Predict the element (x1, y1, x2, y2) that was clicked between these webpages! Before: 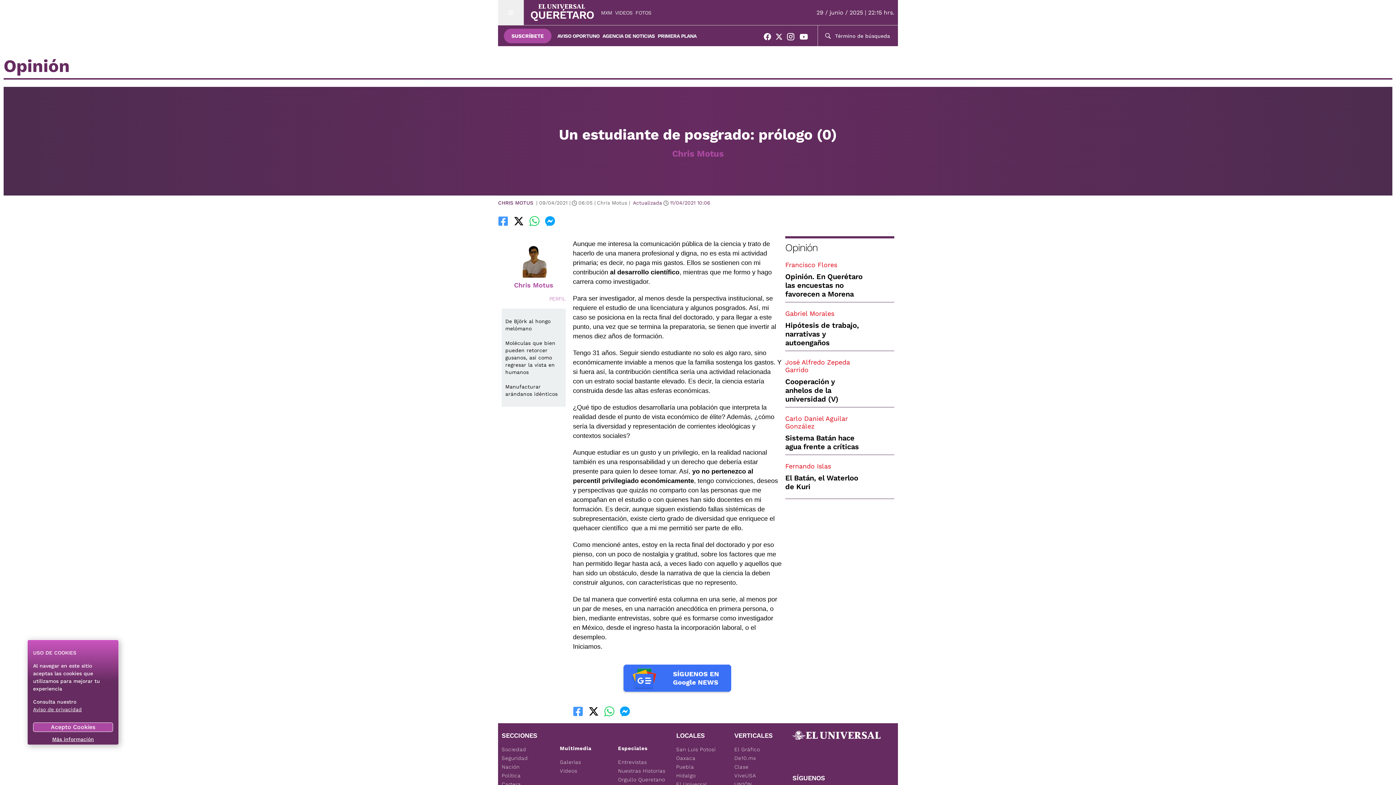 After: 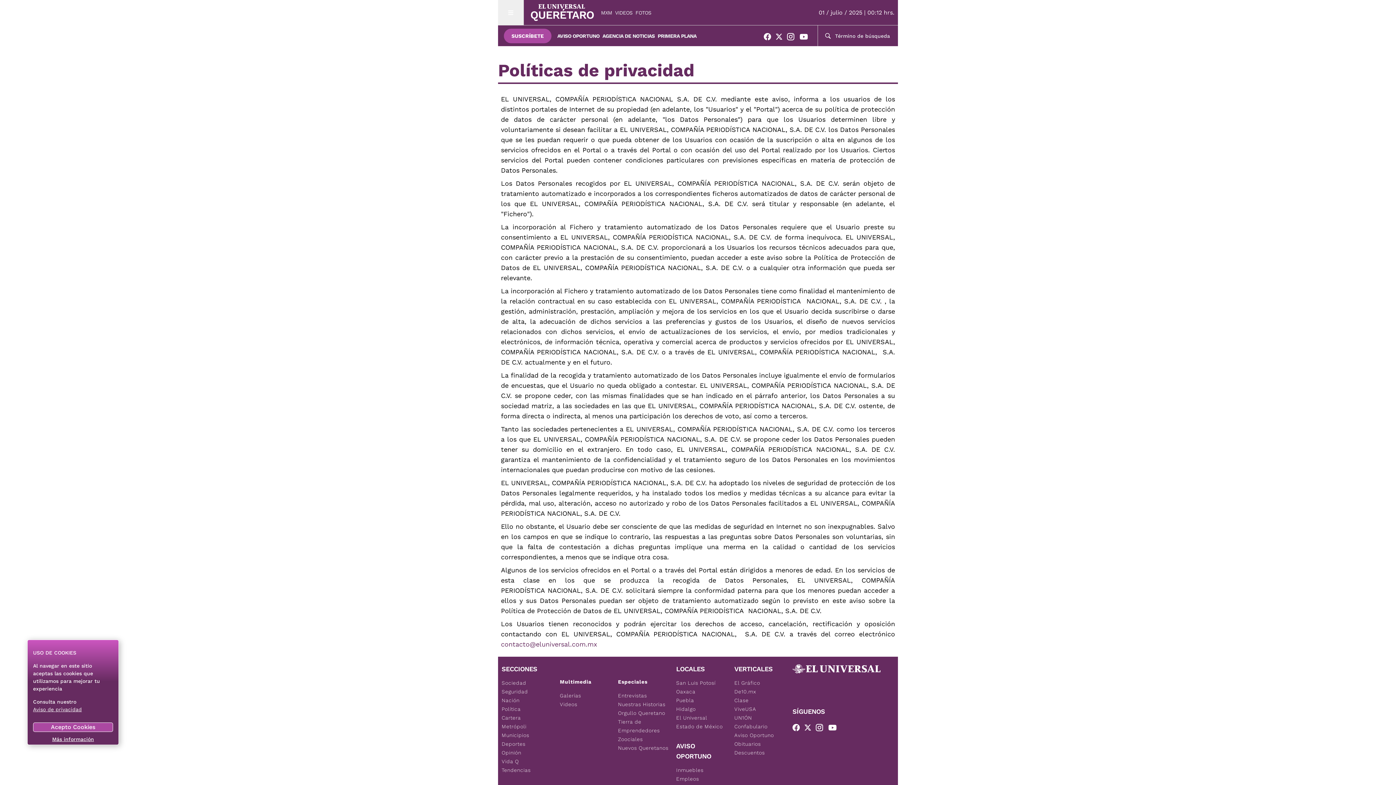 Action: bbox: (52, 736, 94, 742) label: Más información